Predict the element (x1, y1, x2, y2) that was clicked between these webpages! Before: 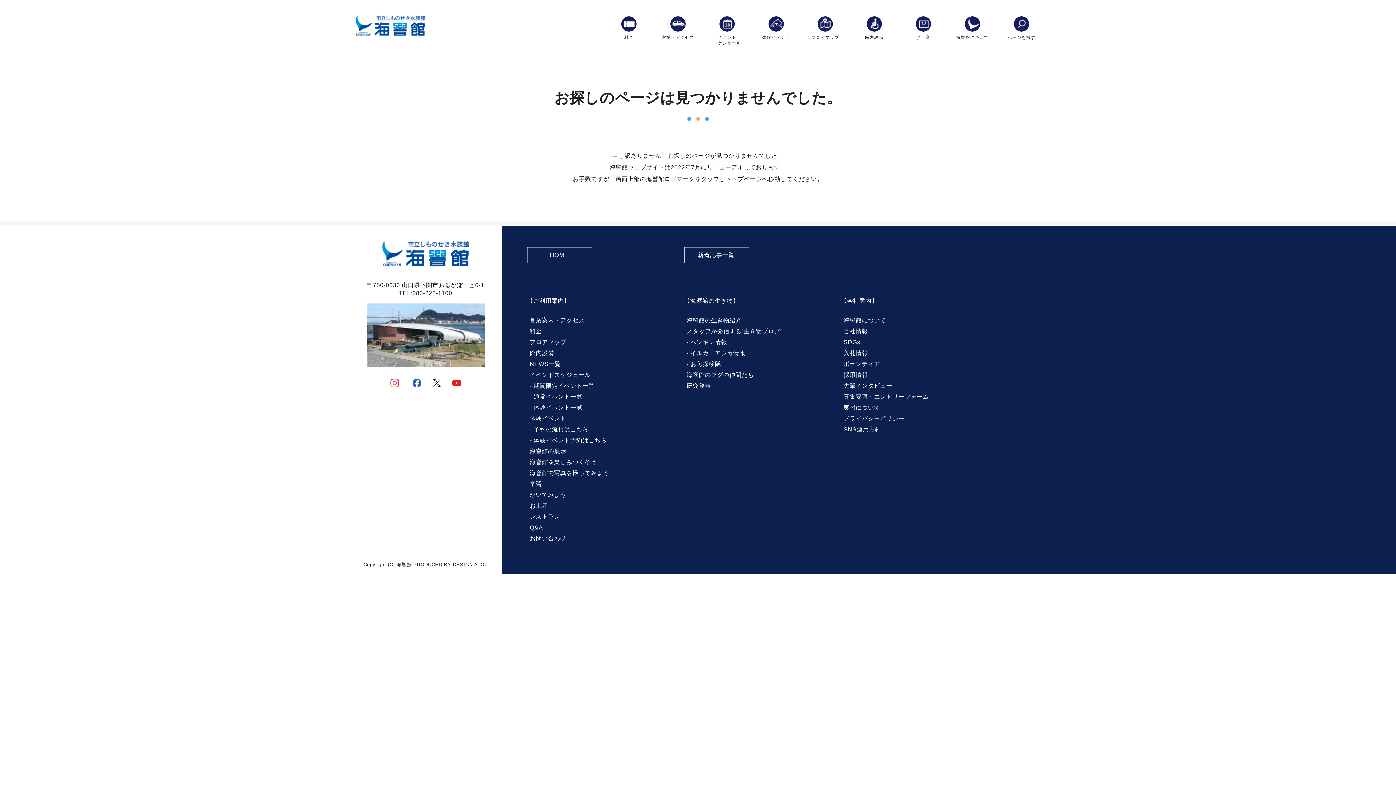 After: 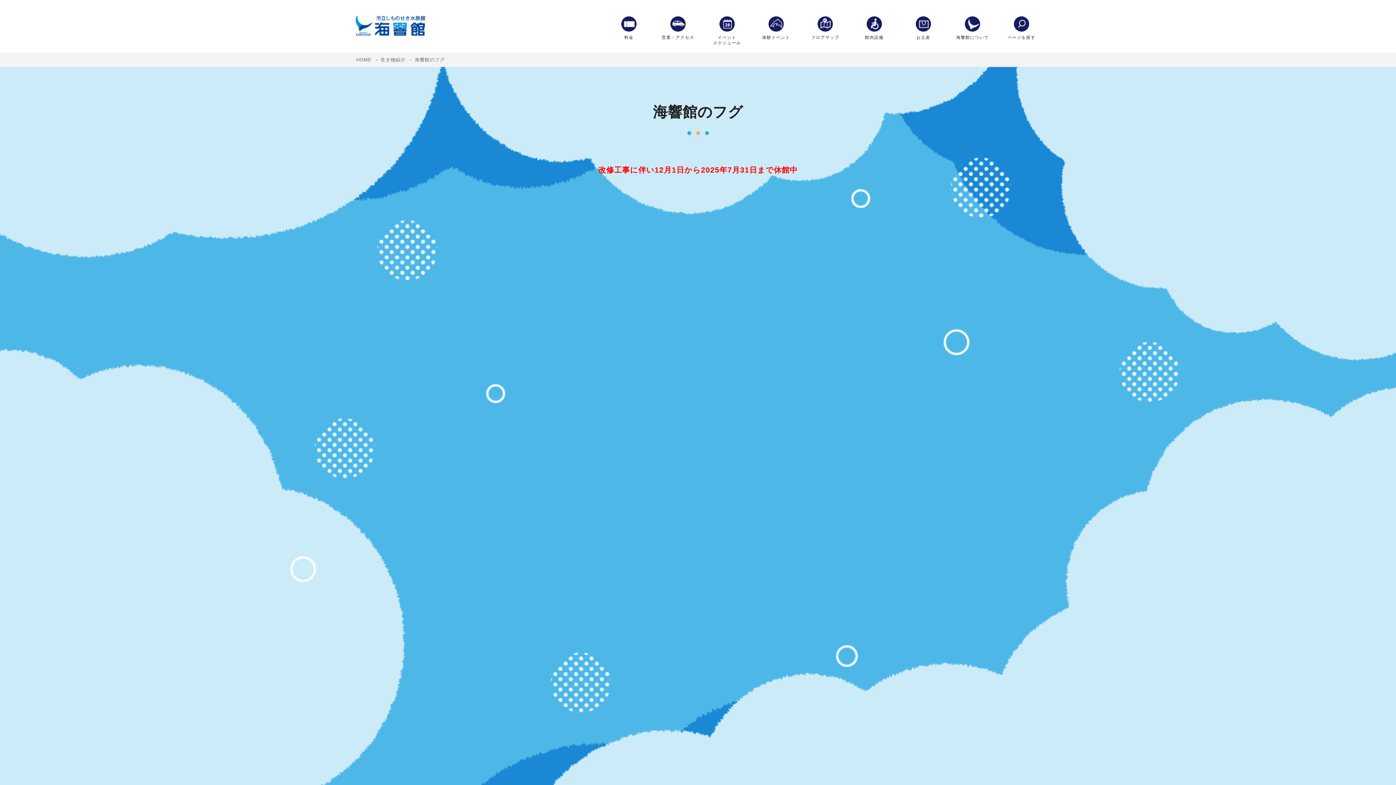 Action: label: 海響館のフグの仲間たち bbox: (686, 372, 754, 378)